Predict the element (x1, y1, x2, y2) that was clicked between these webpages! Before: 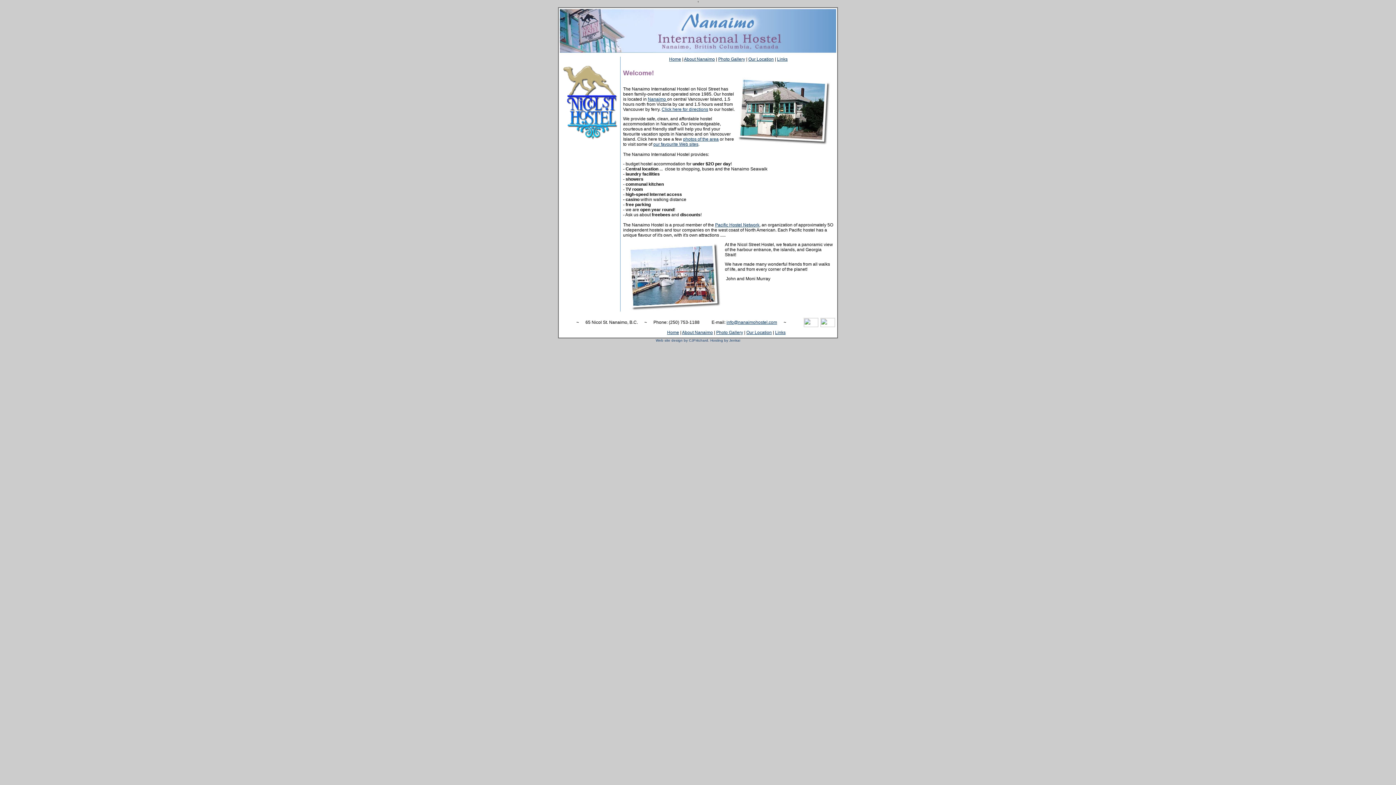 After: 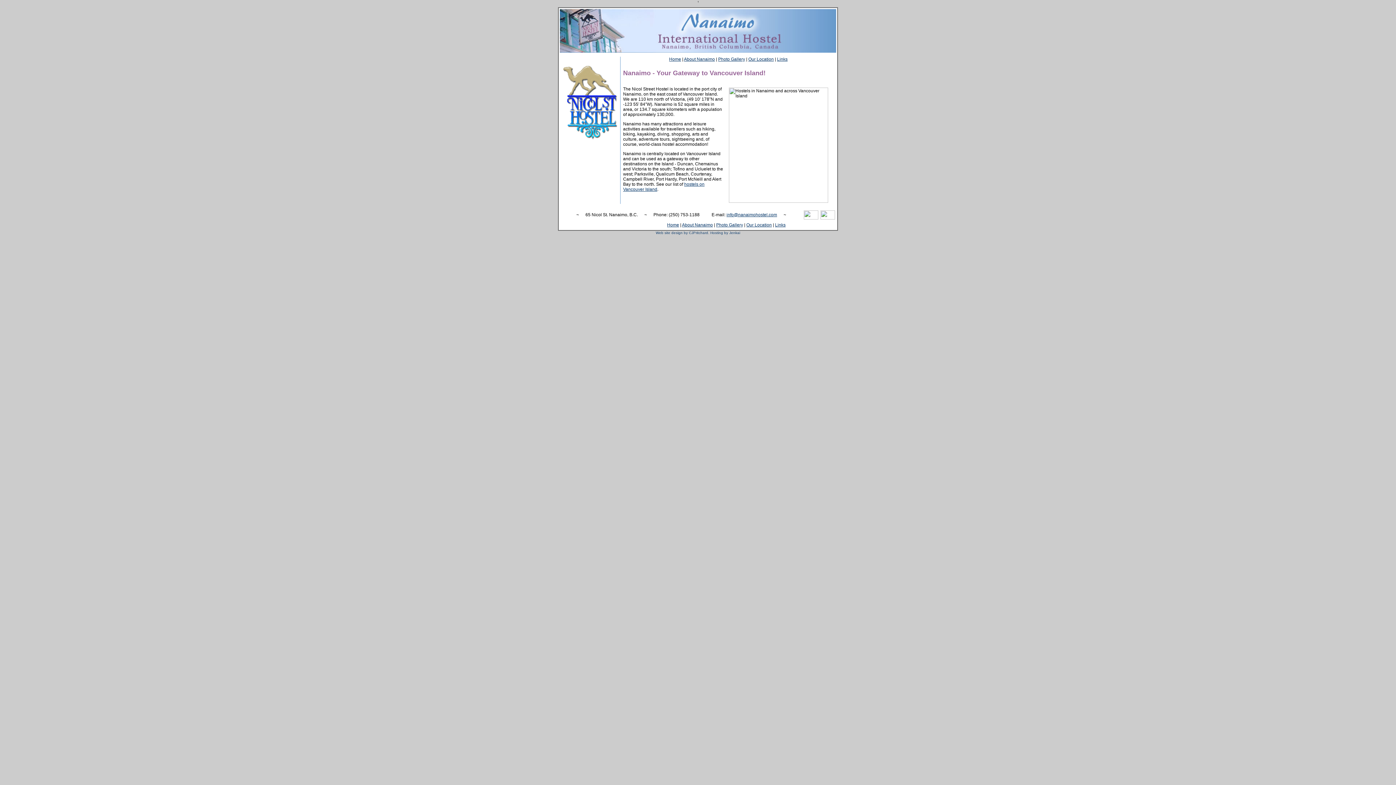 Action: bbox: (682, 330, 713, 335) label: About Nanaimo